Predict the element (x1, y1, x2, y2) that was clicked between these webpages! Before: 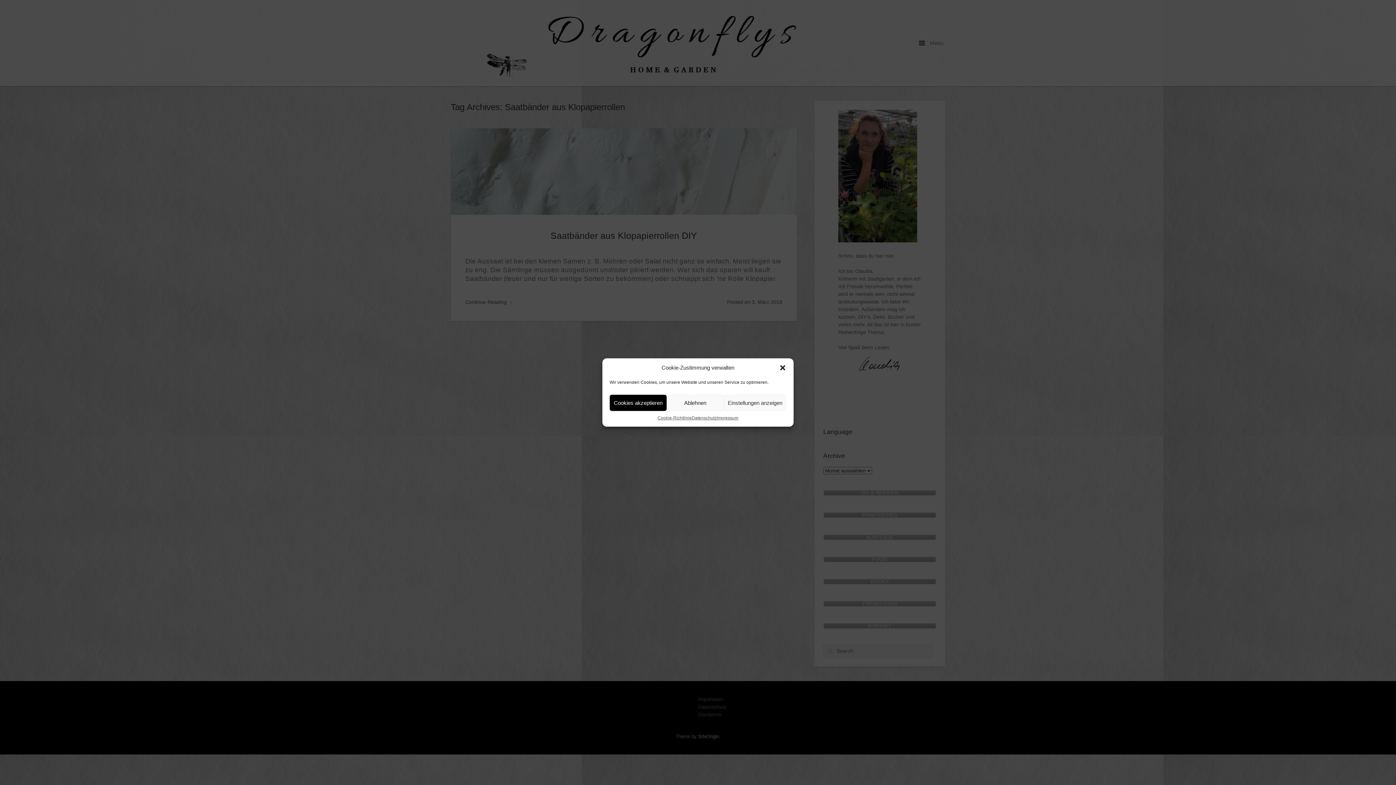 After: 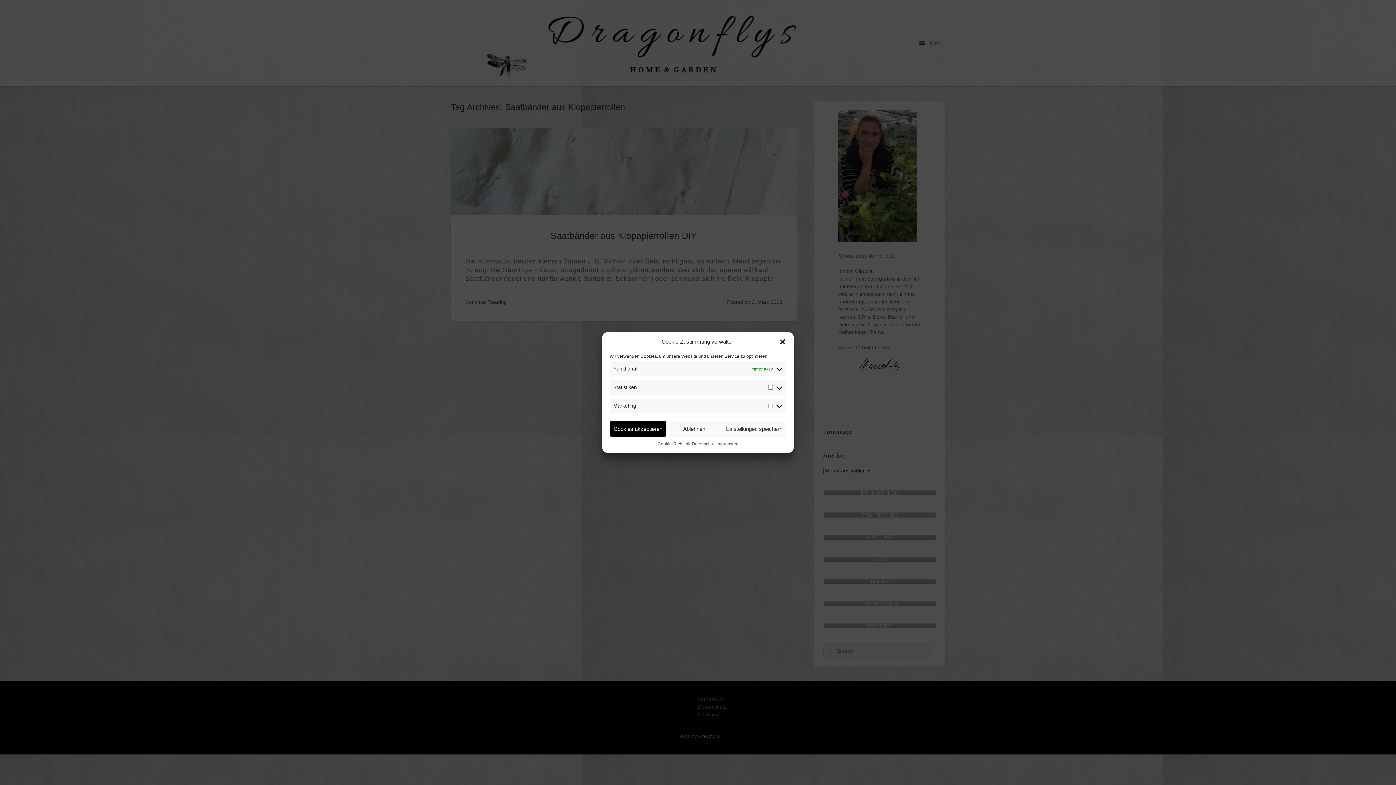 Action: label: Einstellungen anzeigen bbox: (723, 394, 786, 411)